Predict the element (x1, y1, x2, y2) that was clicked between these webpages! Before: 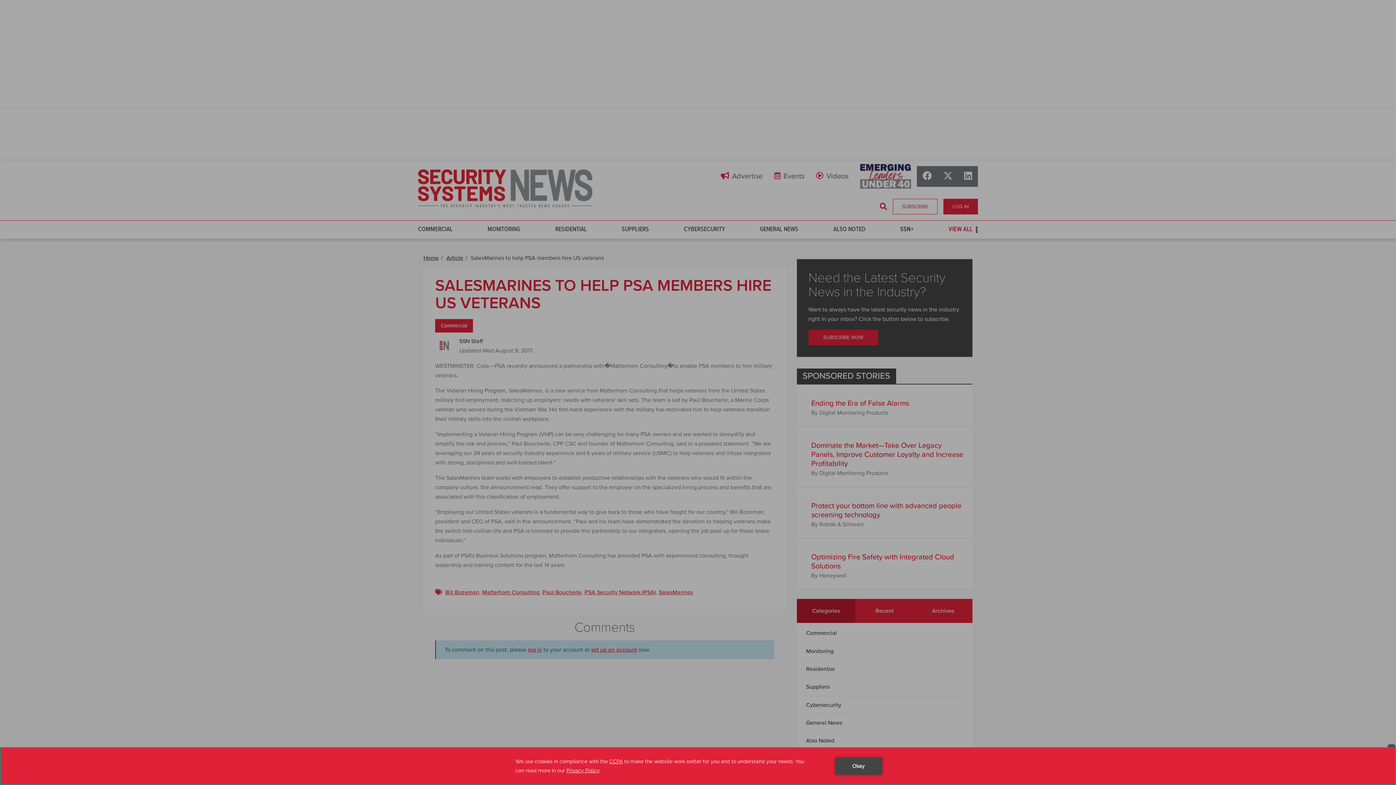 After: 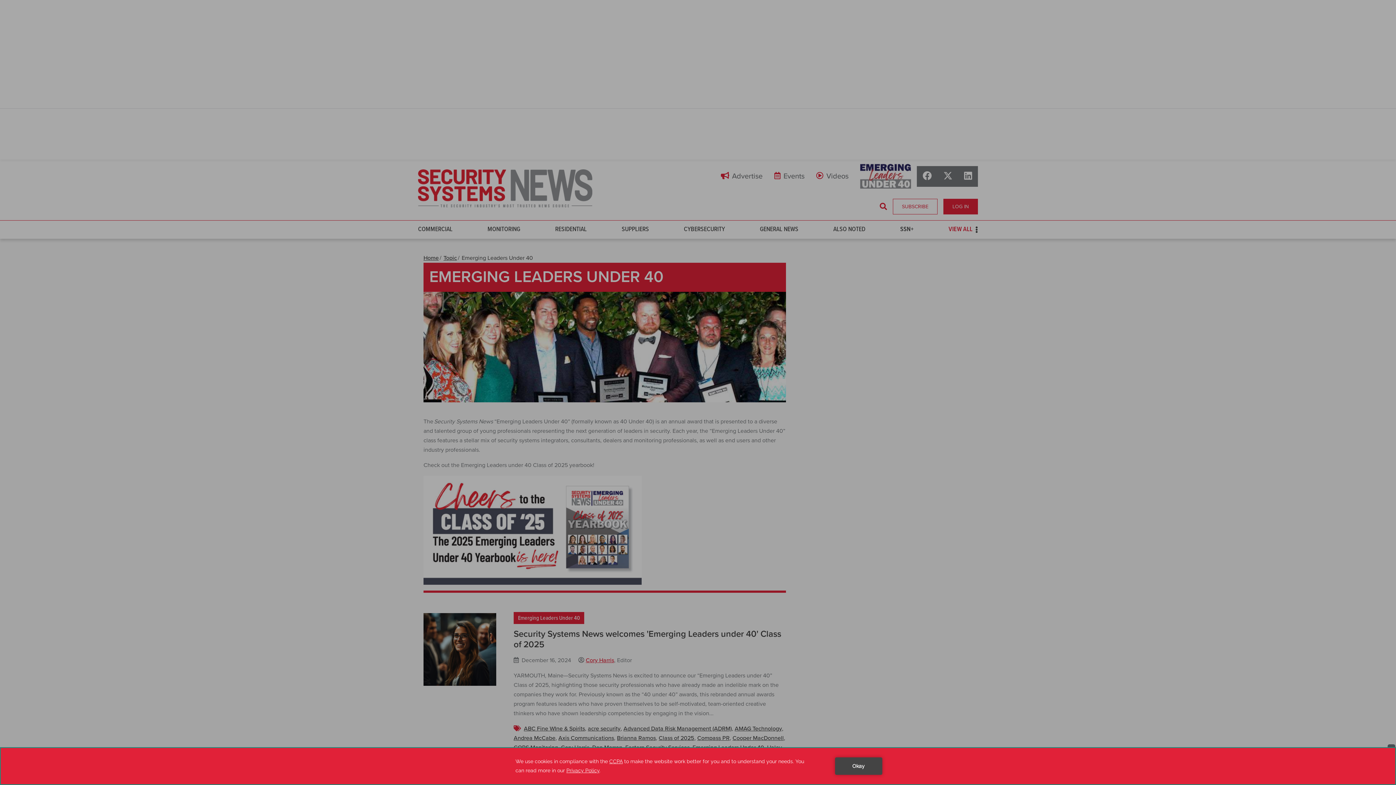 Action: bbox: (854, 159, 917, 193)